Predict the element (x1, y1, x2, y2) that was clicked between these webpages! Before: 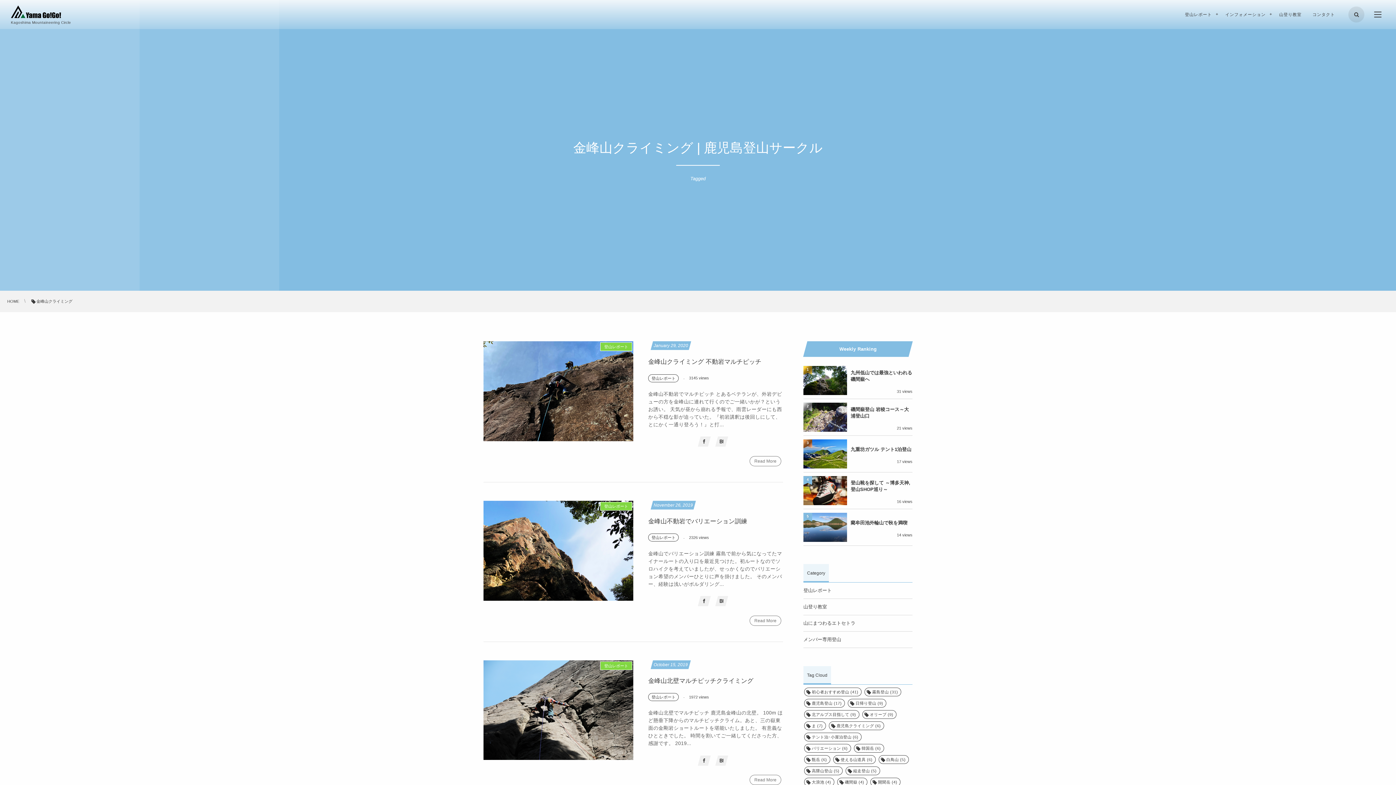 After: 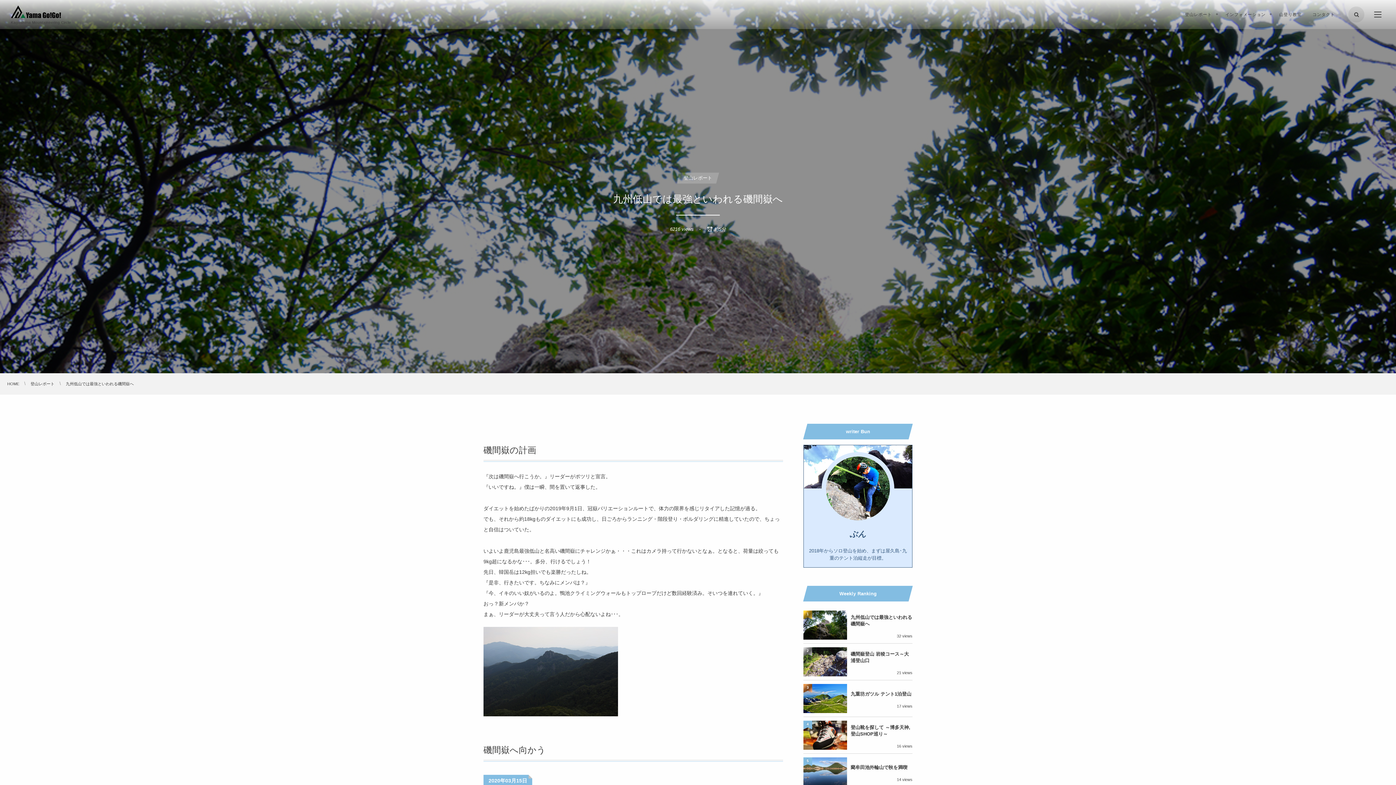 Action: bbox: (850, 366, 912, 387) label: 九州低山では最強といわれる磯間嶽へ